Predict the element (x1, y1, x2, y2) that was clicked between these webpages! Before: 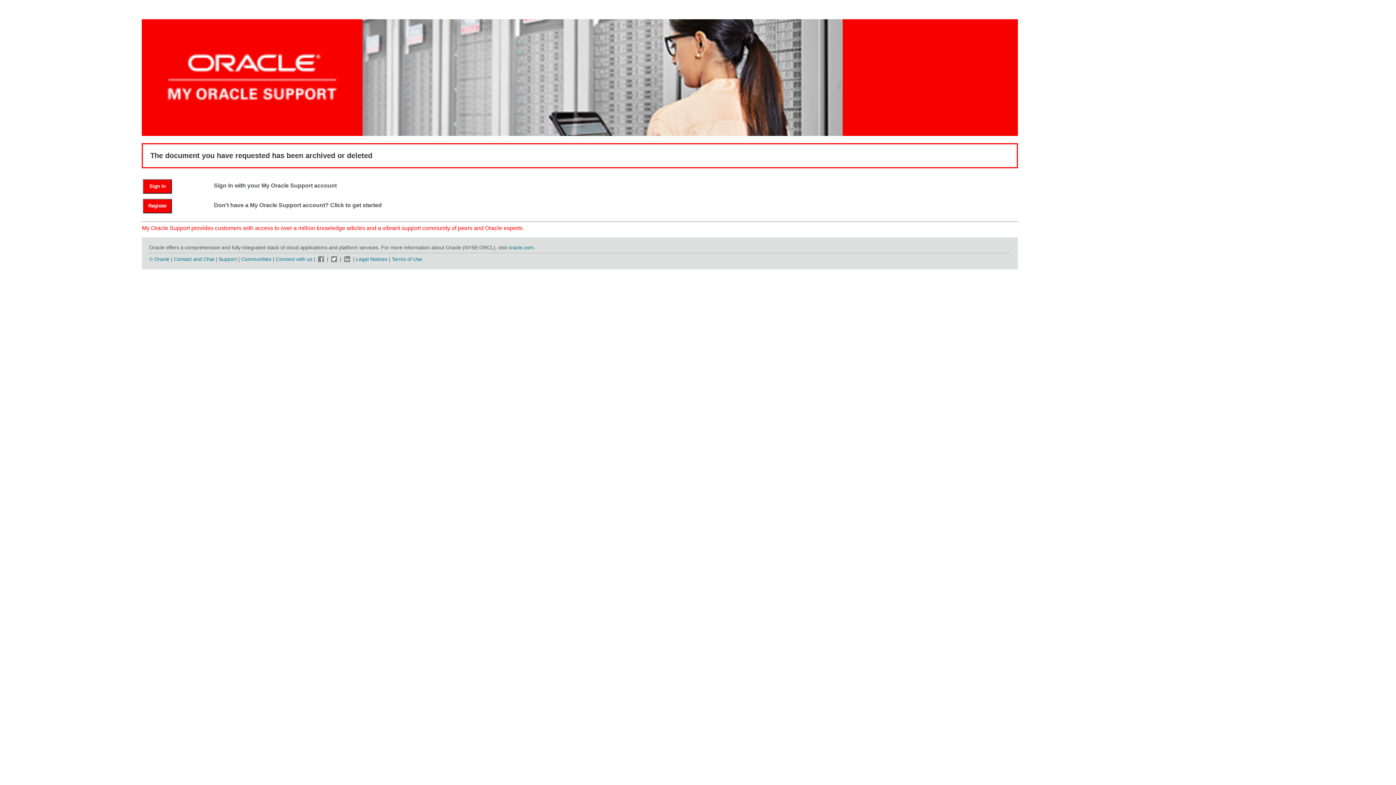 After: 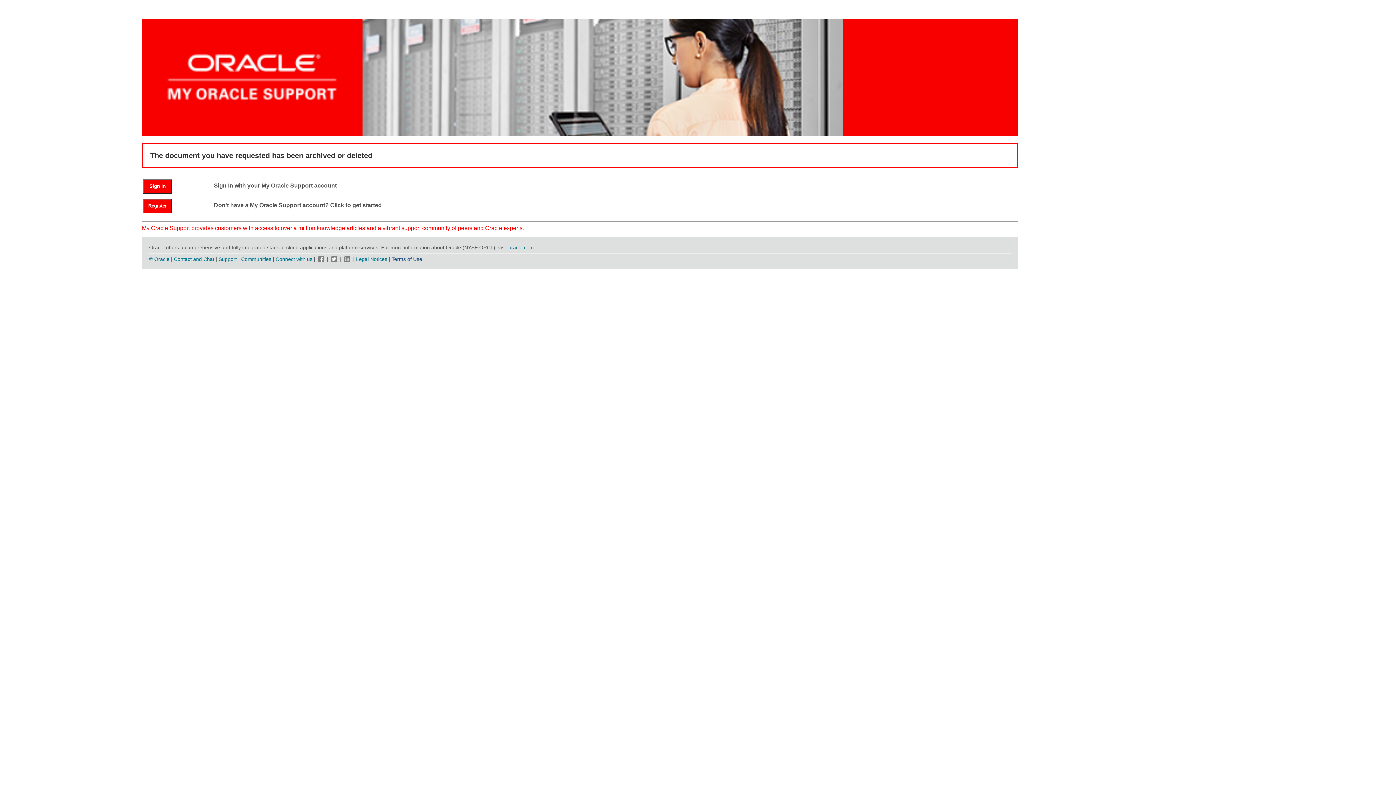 Action: label: Terms of Use bbox: (391, 256, 422, 262)